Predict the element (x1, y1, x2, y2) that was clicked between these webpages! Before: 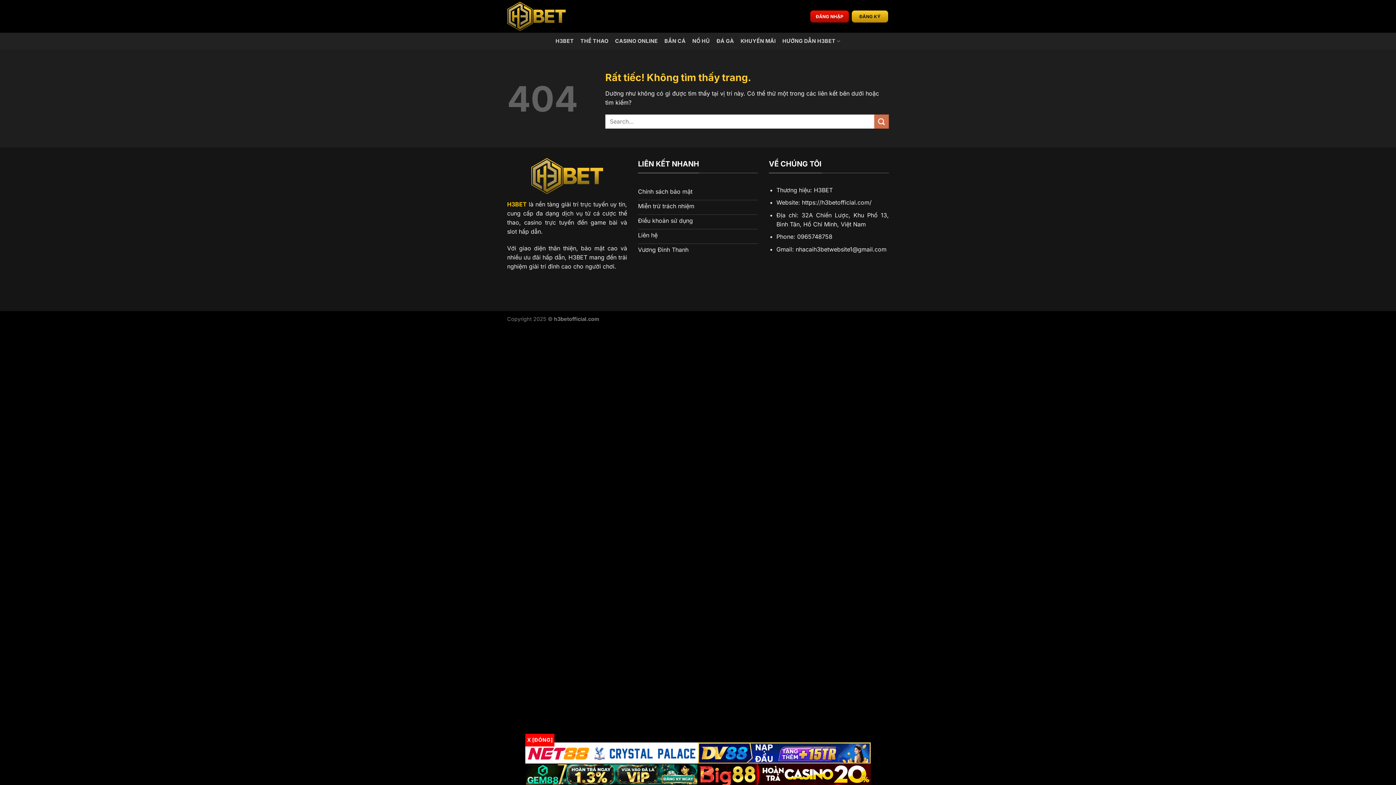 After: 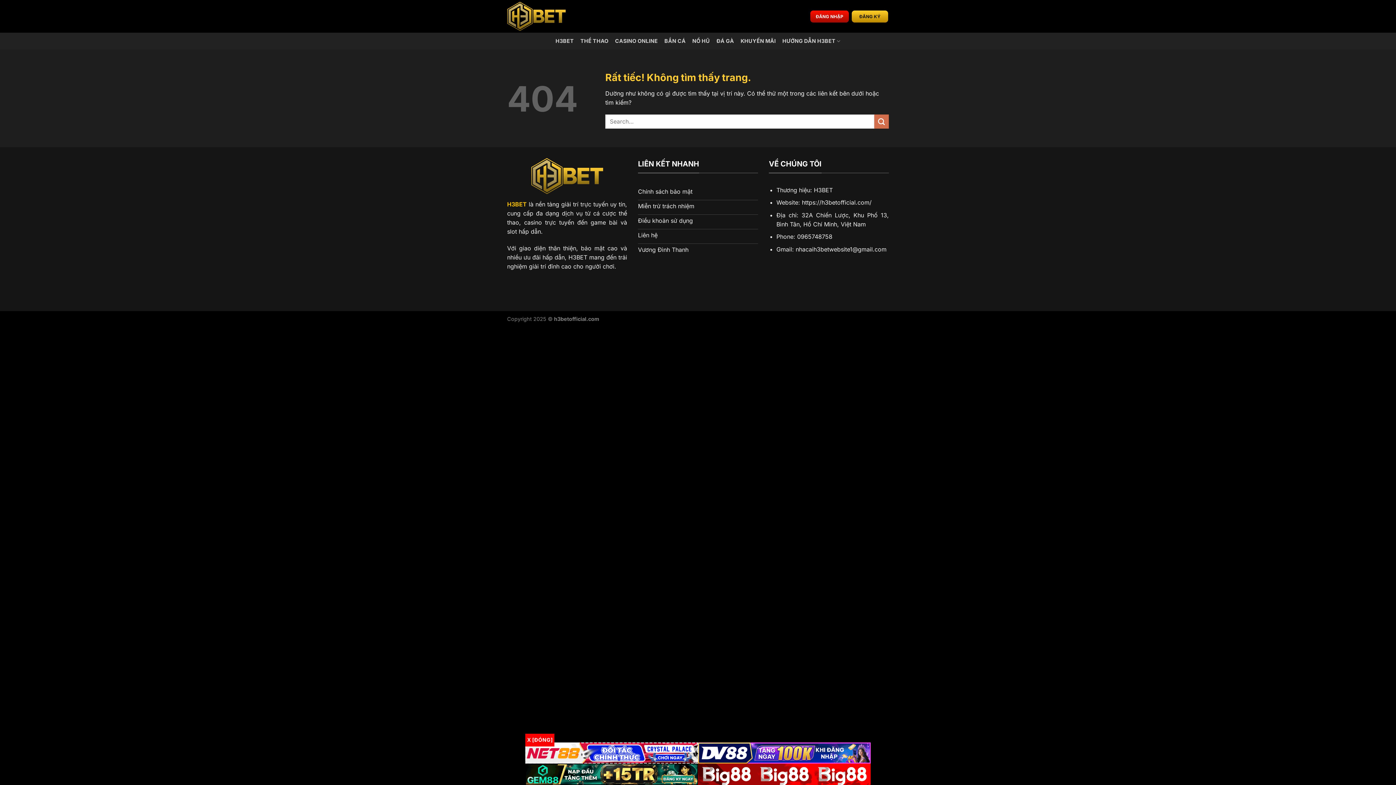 Action: bbox: (698, 742, 870, 764)